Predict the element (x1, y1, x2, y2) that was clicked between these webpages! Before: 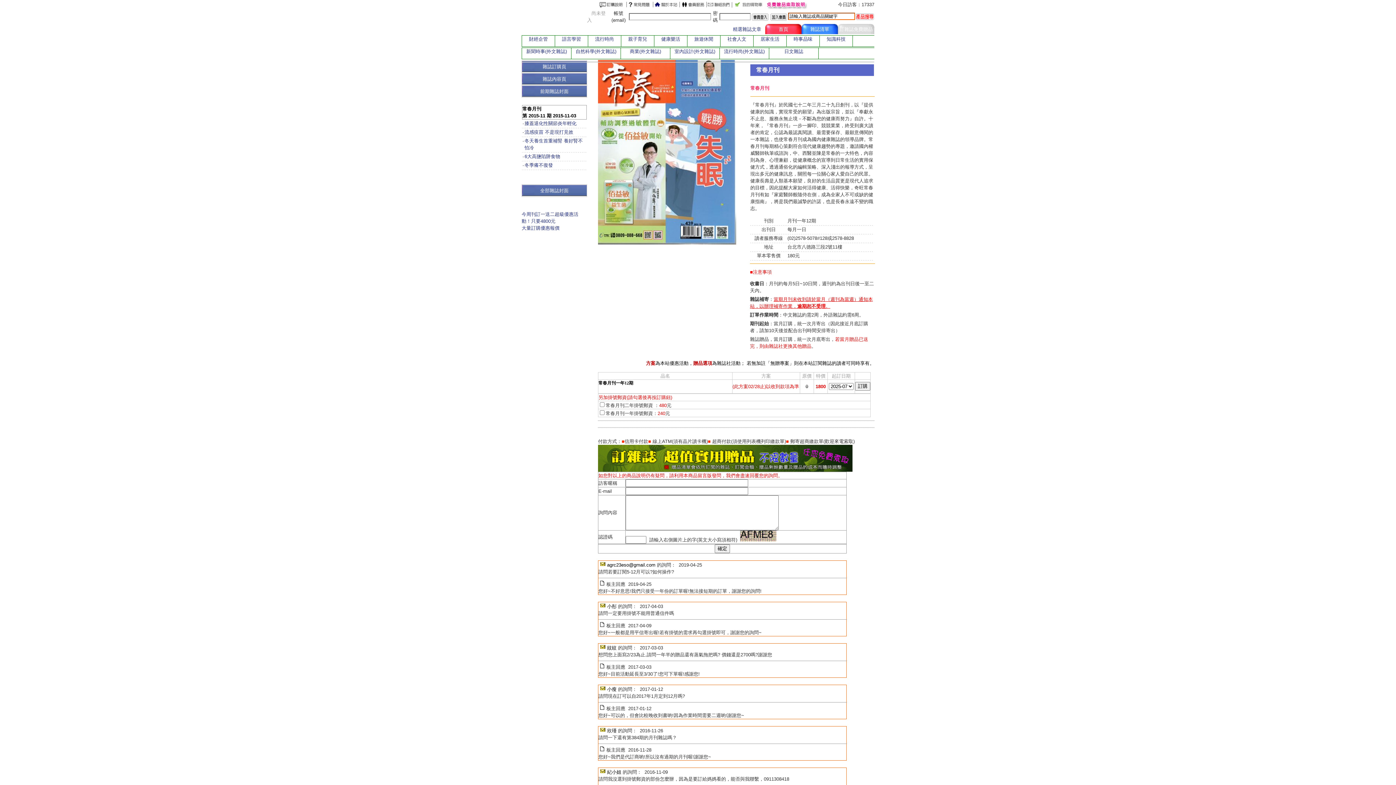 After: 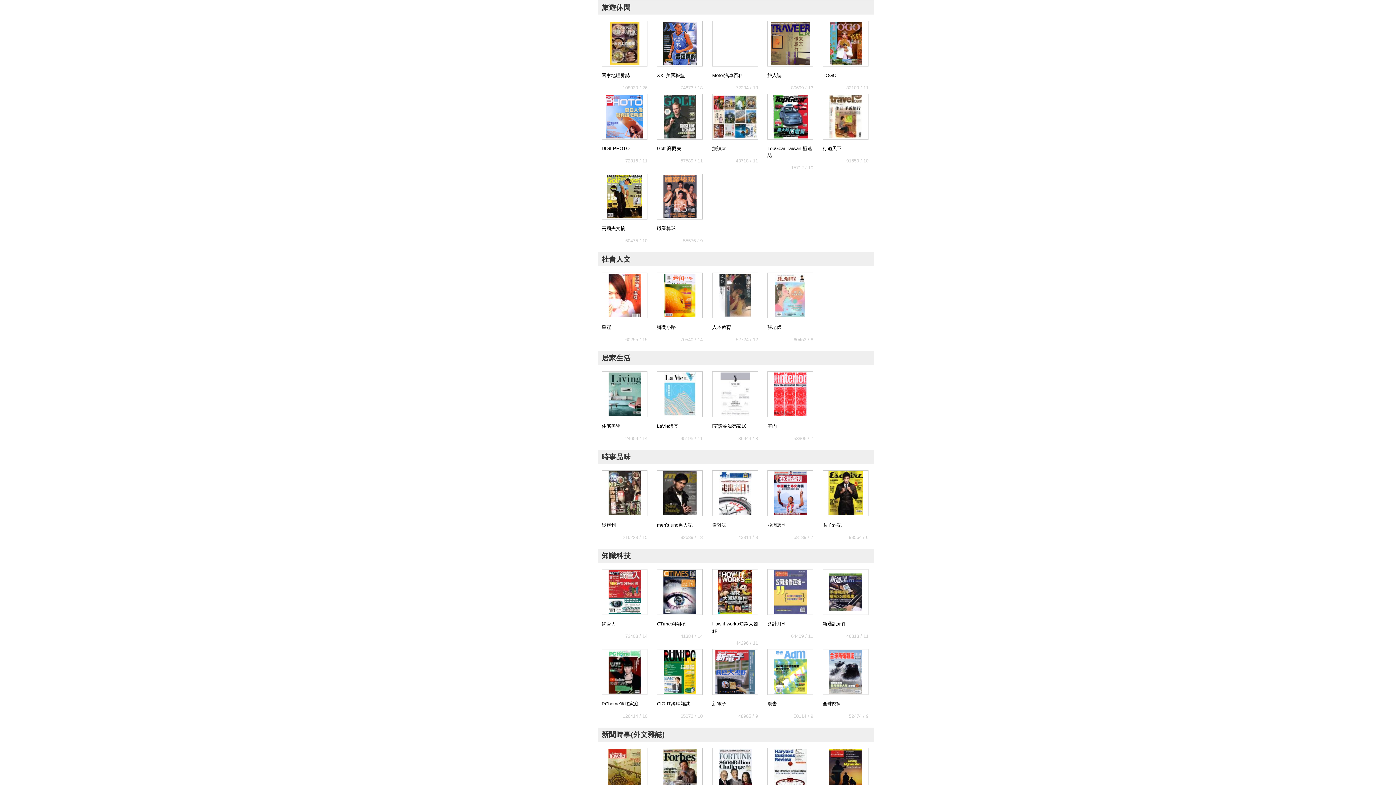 Action: label: 旅遊休閒 bbox: (694, 36, 713, 41)